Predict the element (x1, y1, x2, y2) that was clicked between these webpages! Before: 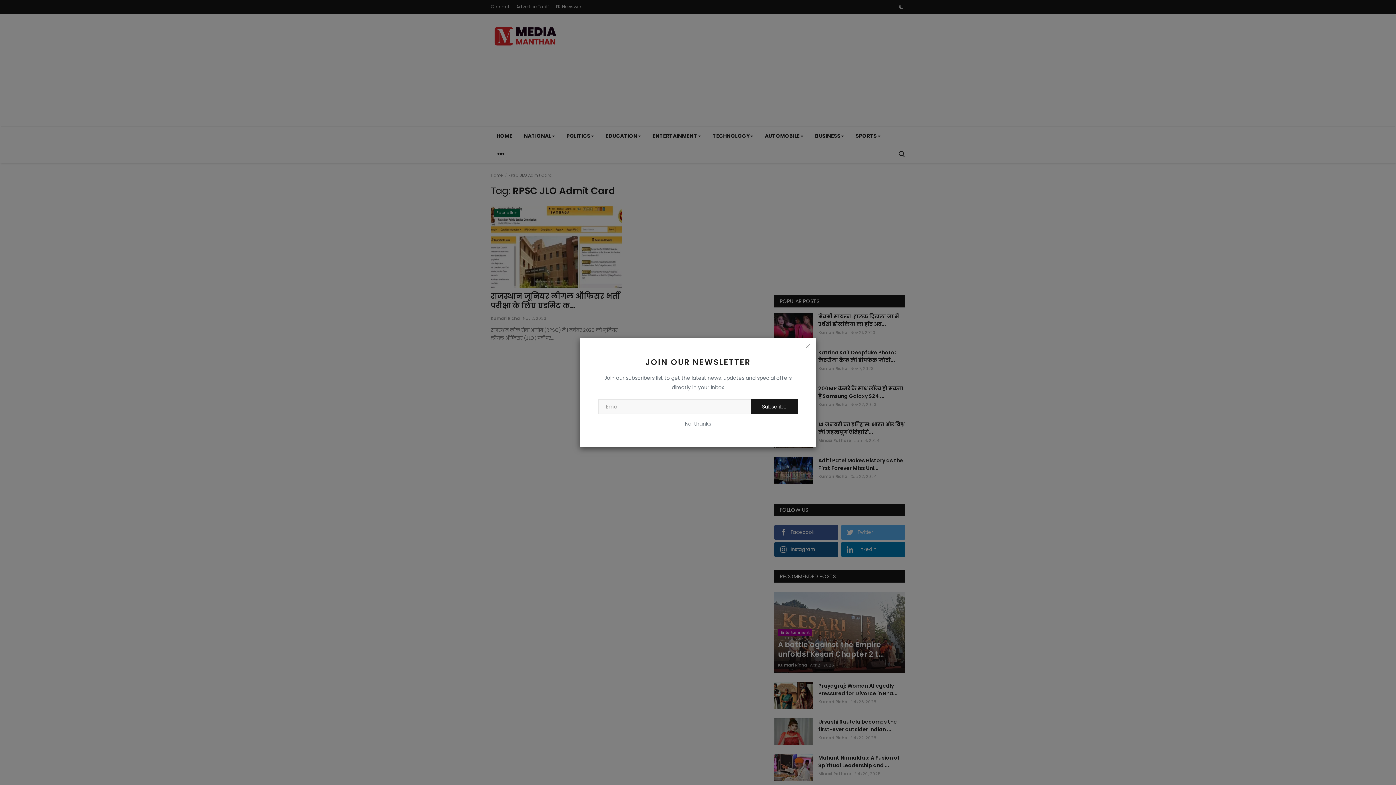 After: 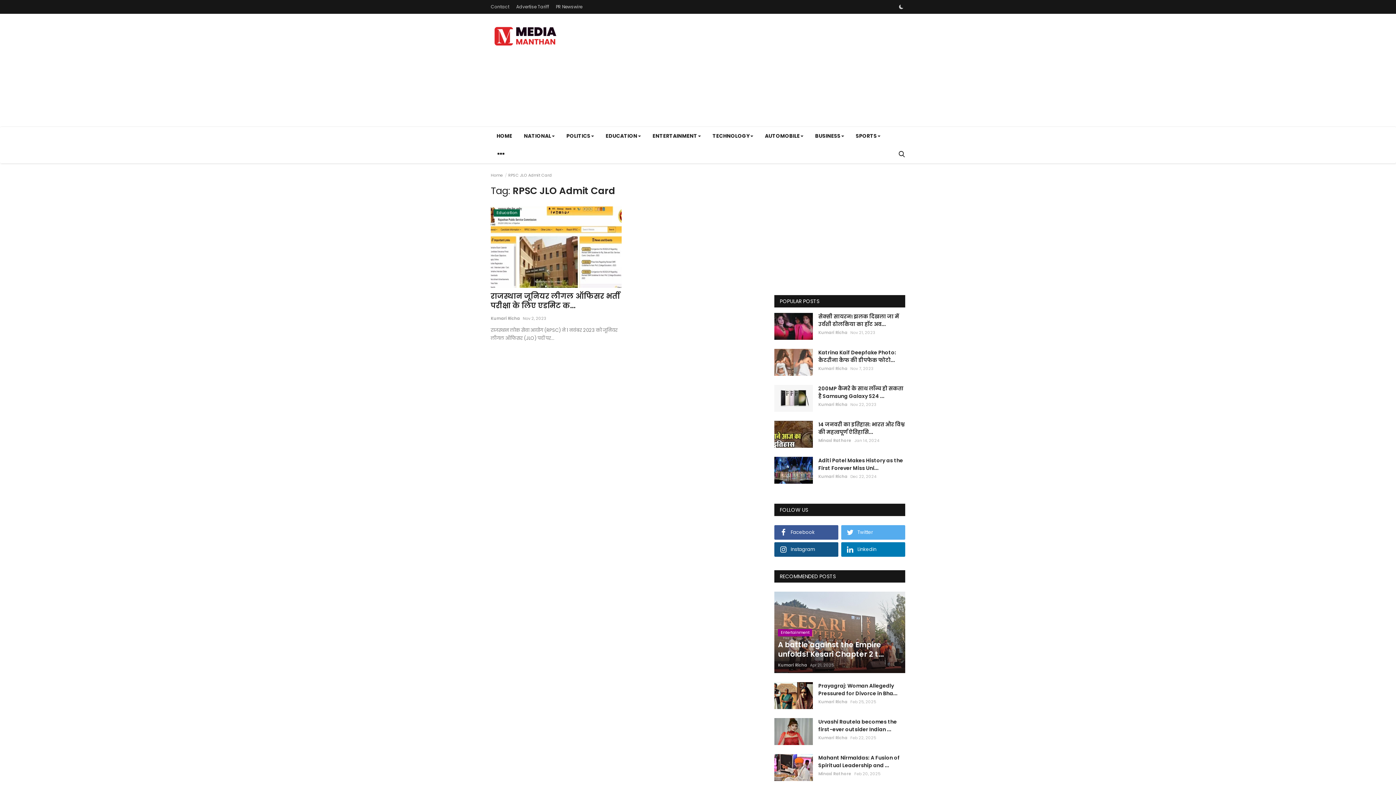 Action: bbox: (685, 419, 711, 428) label: No, thanks